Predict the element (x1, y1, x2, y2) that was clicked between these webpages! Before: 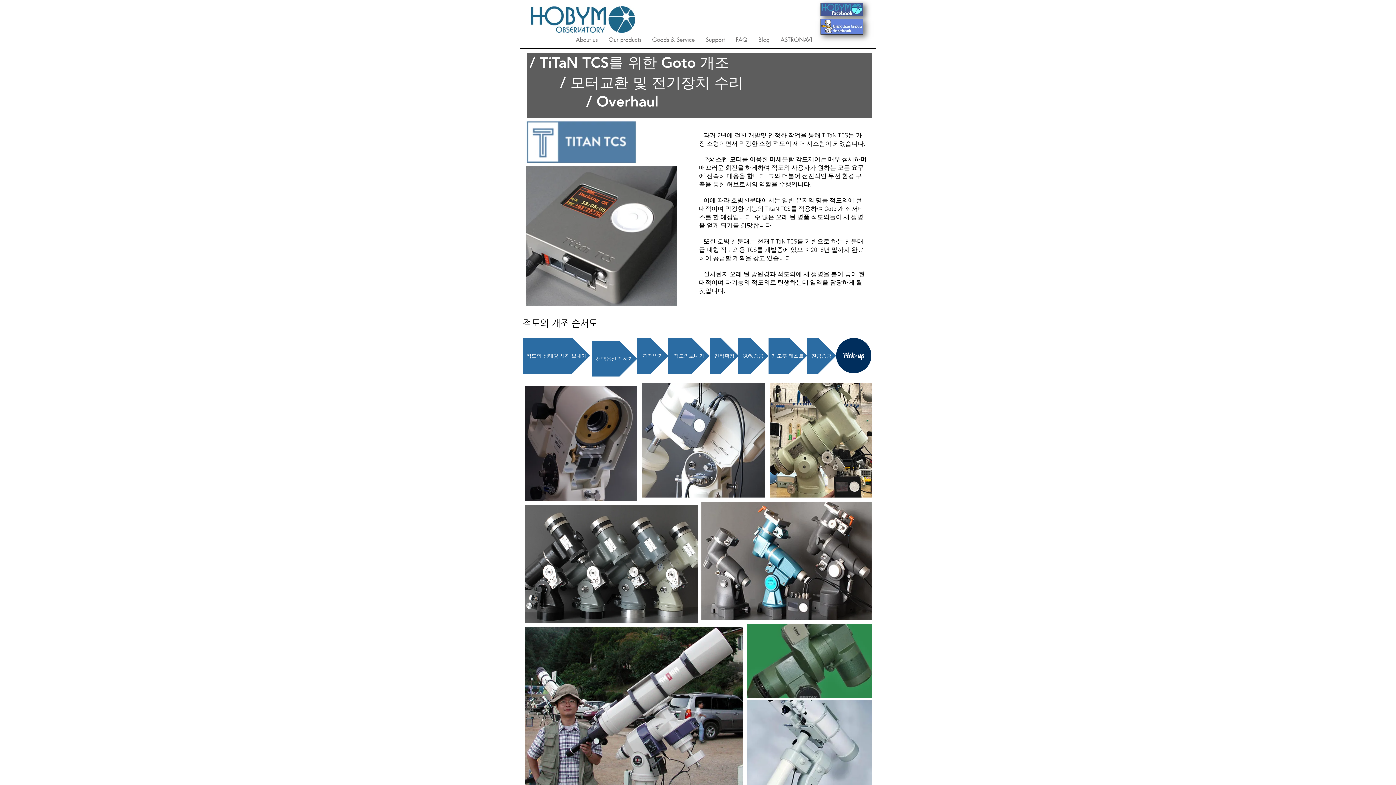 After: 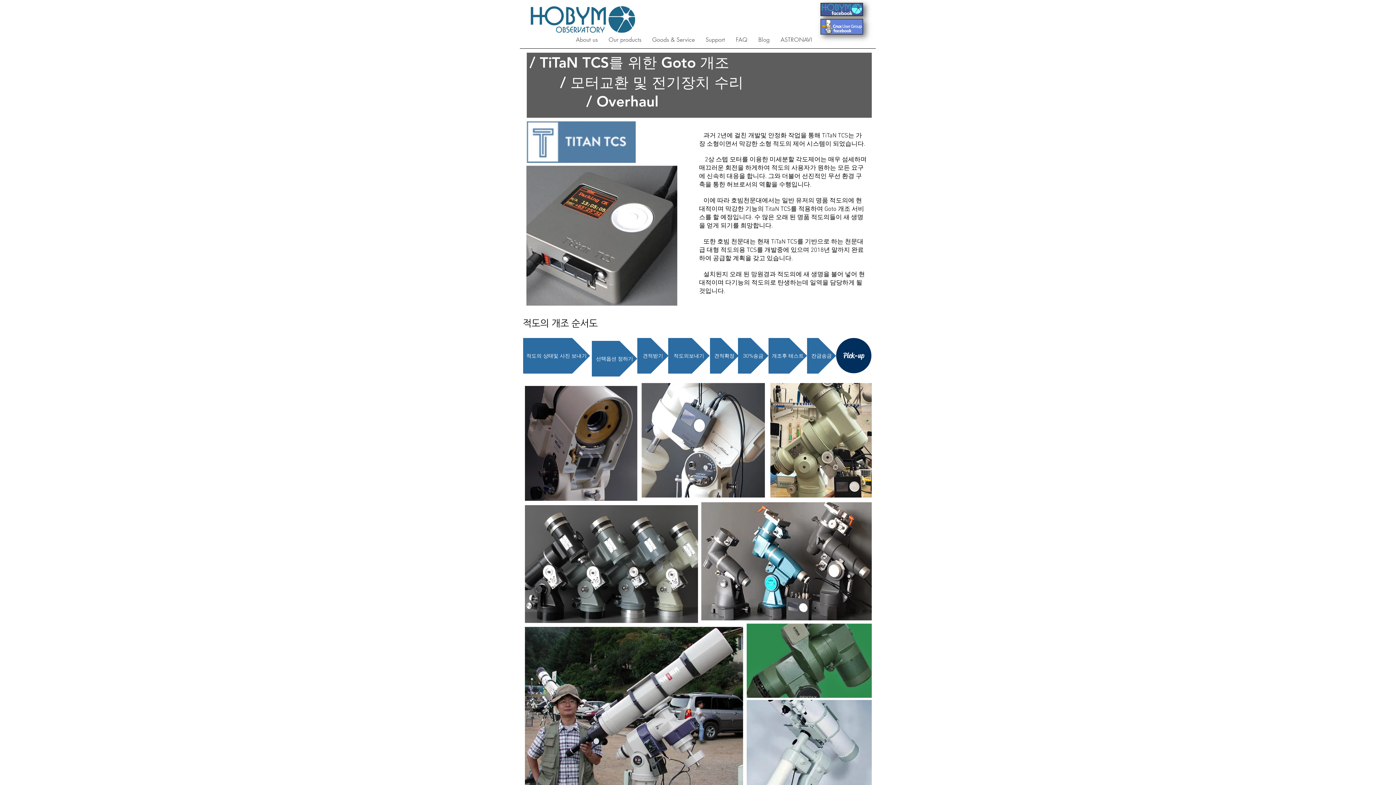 Action: bbox: (820, 18, 863, 34)